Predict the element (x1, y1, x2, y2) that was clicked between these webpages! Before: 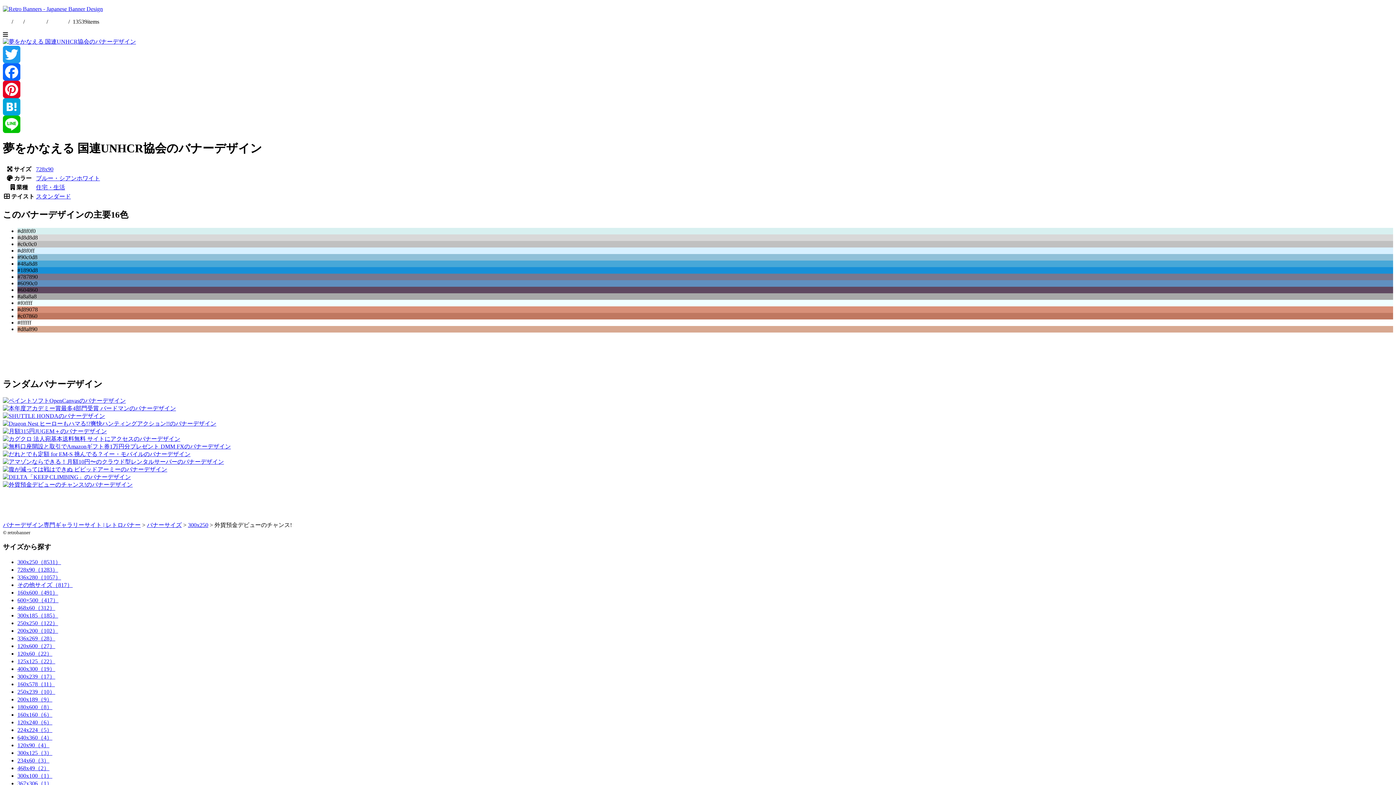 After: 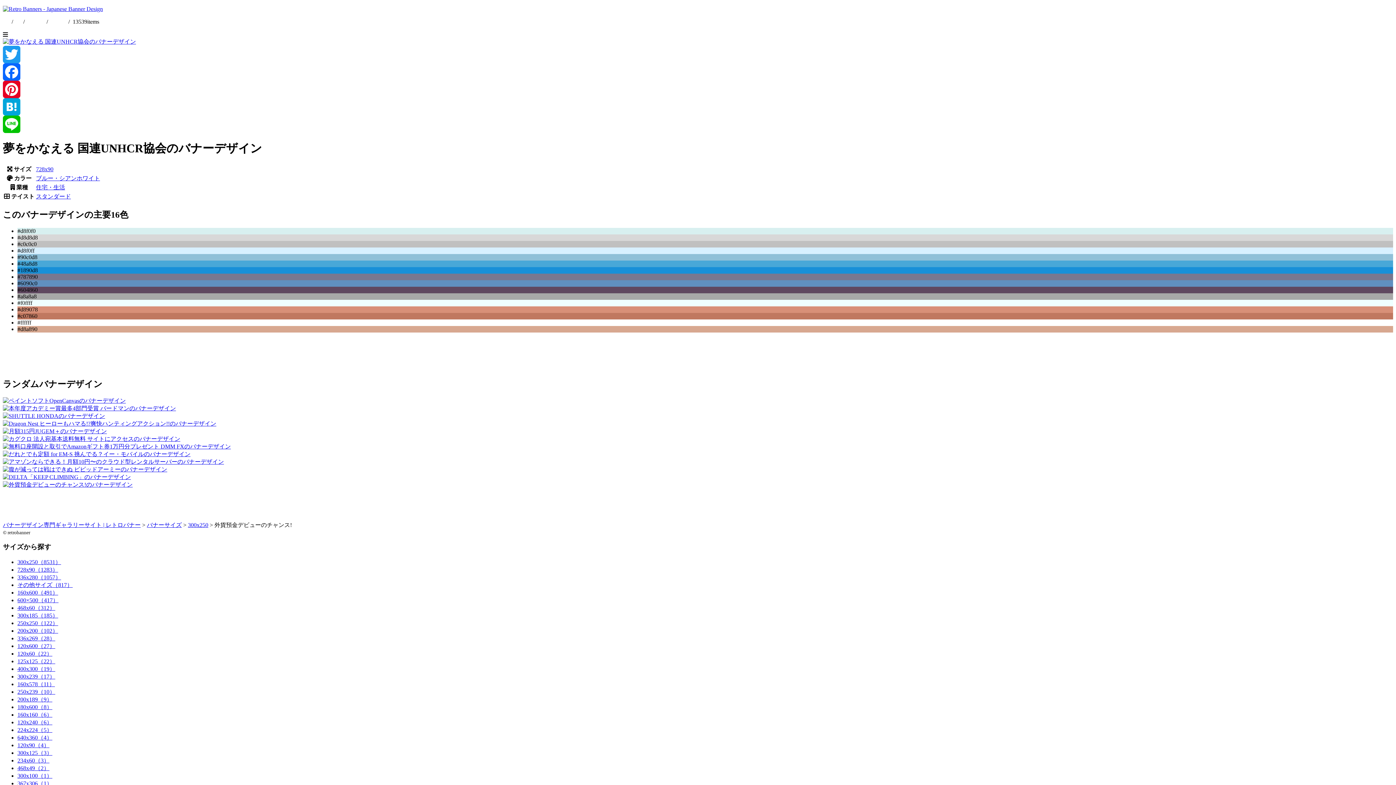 Action: label: Line bbox: (2, 115, 1393, 133)